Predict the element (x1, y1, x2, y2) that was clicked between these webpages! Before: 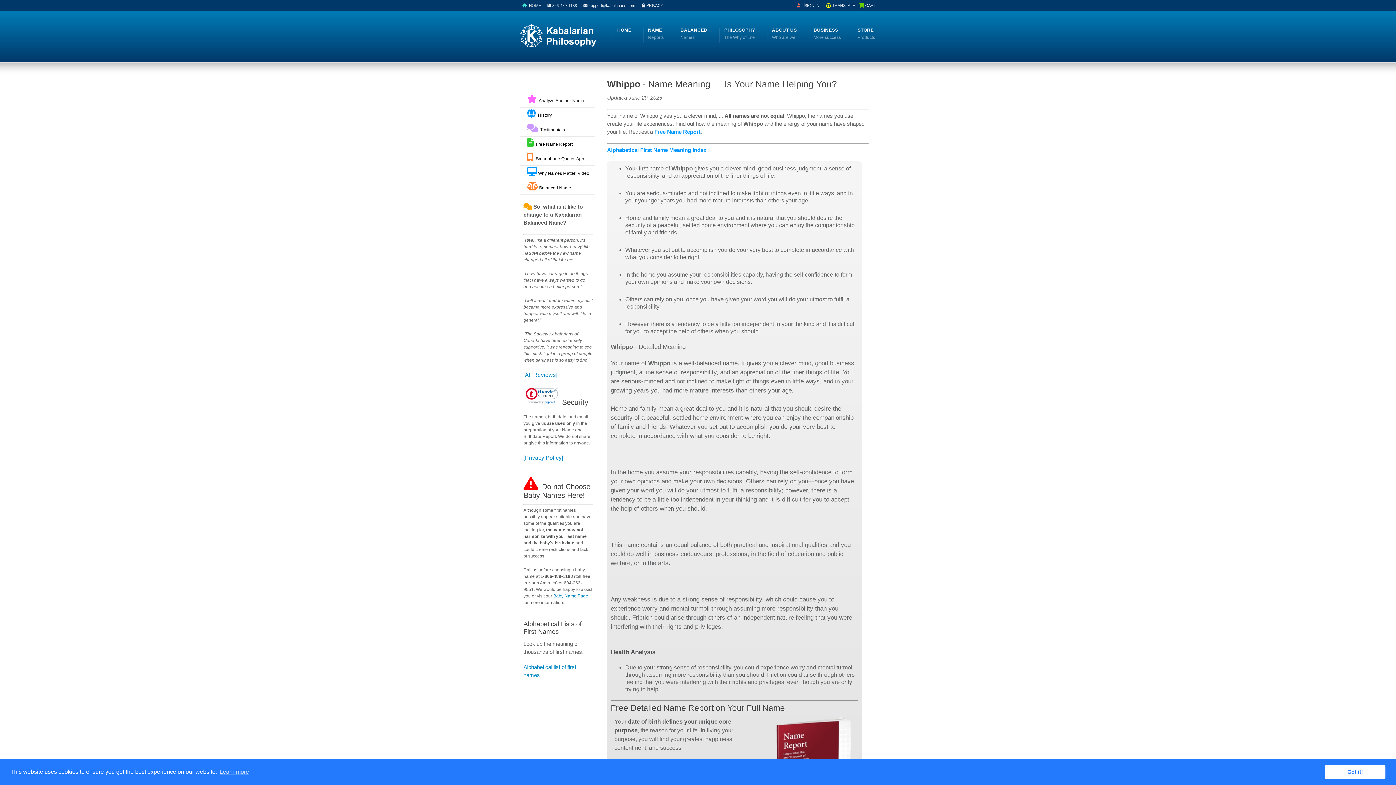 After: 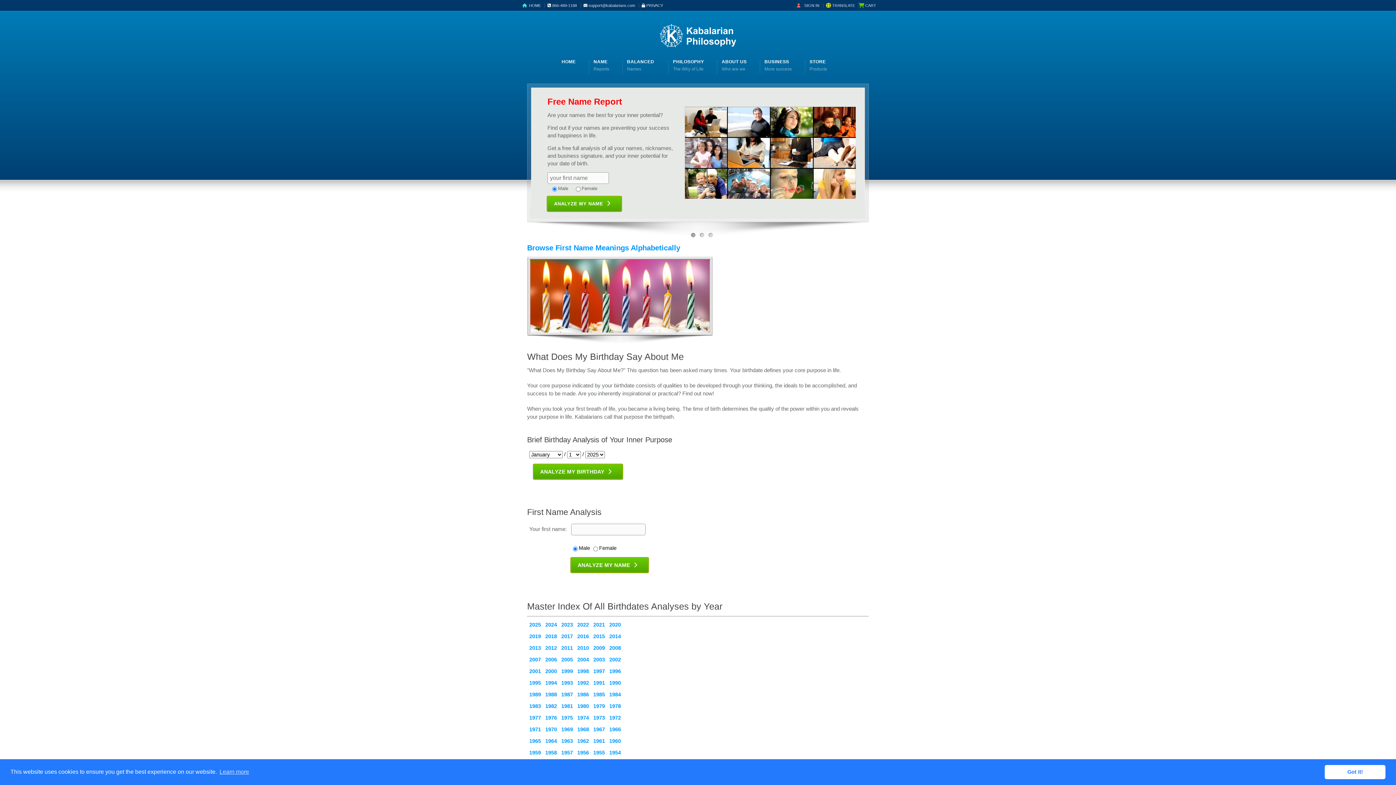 Action: bbox: (522, 3, 545, 7) label:   HOME